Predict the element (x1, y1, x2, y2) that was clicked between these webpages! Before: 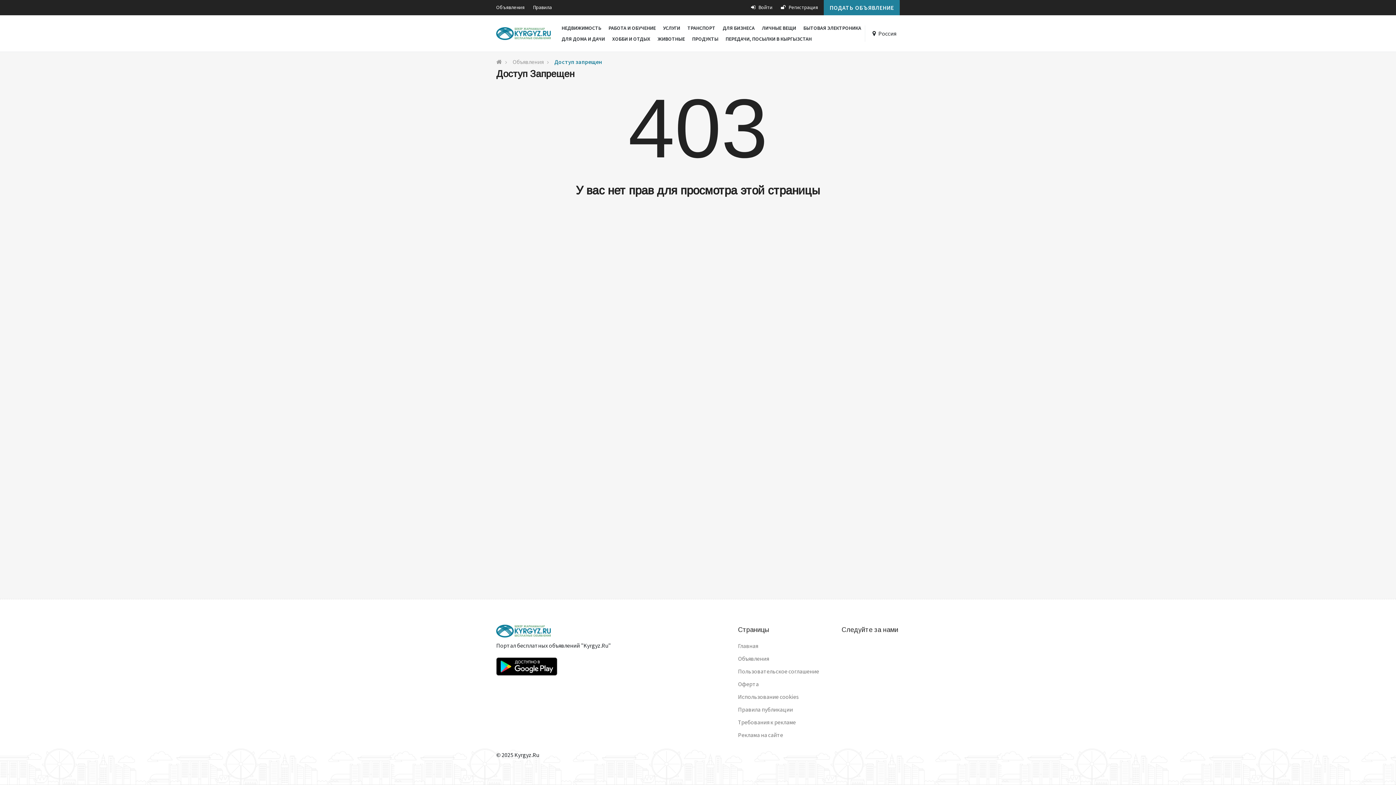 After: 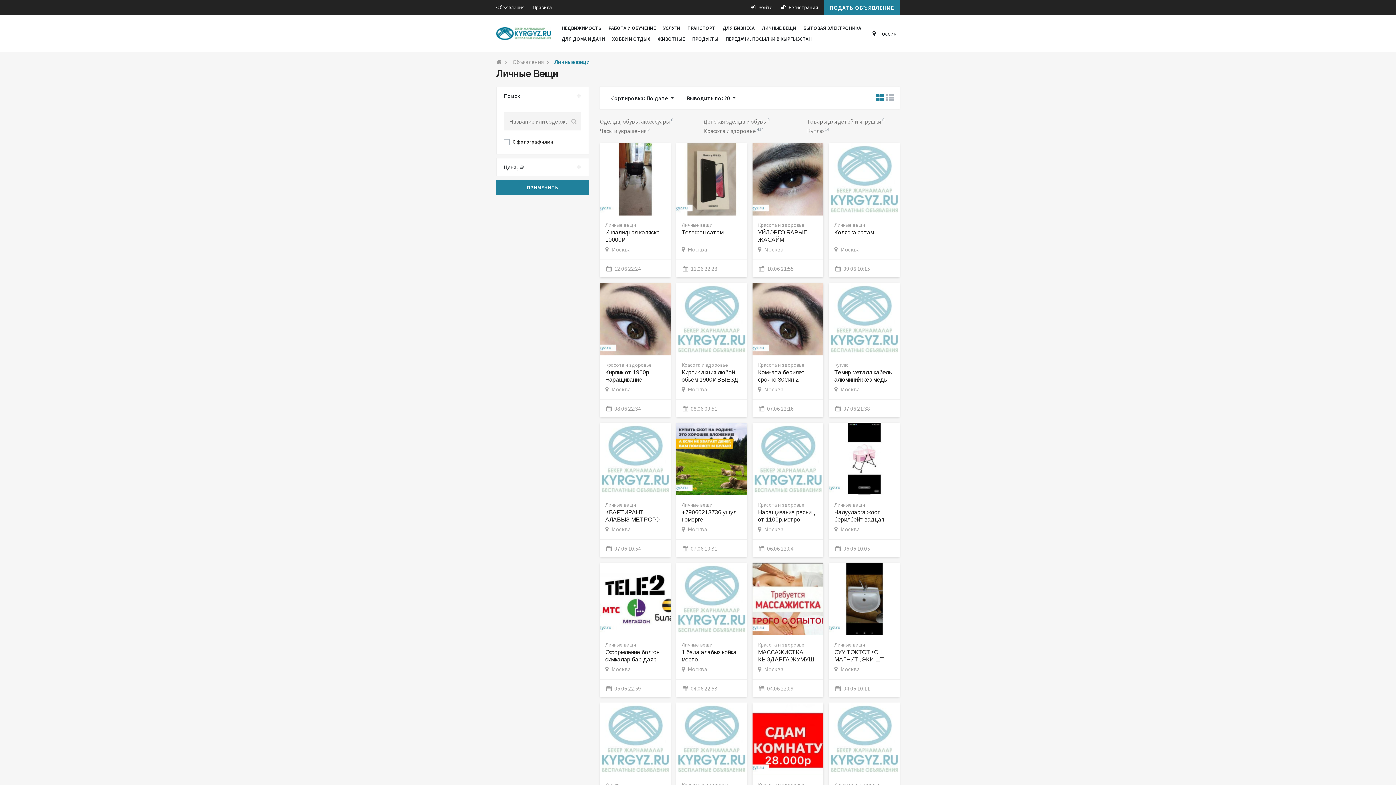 Action: label: ЛИЧНЫЕ ВЕЩИ bbox: (758, 22, 800, 33)